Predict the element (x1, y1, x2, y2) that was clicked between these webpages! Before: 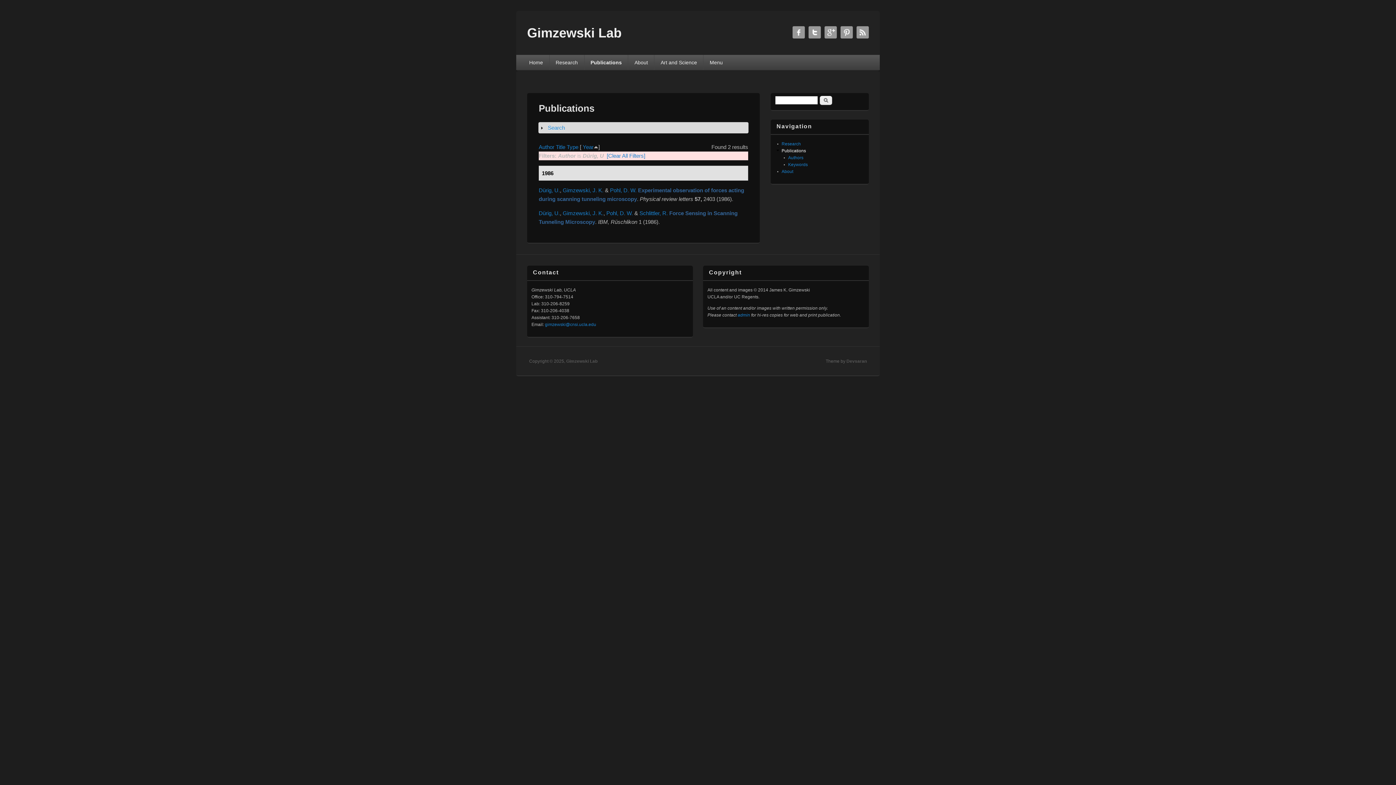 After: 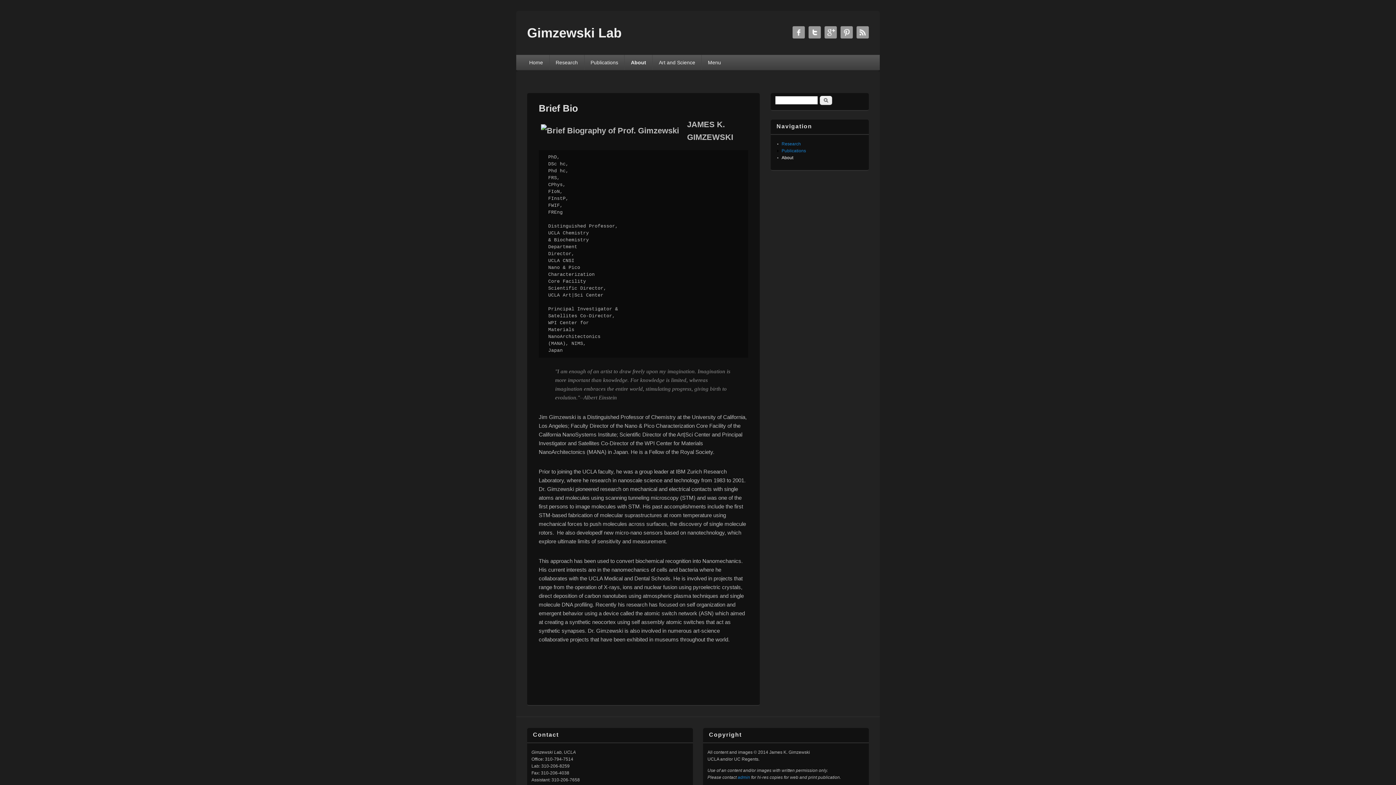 Action: label: About bbox: (628, 54, 654, 70)